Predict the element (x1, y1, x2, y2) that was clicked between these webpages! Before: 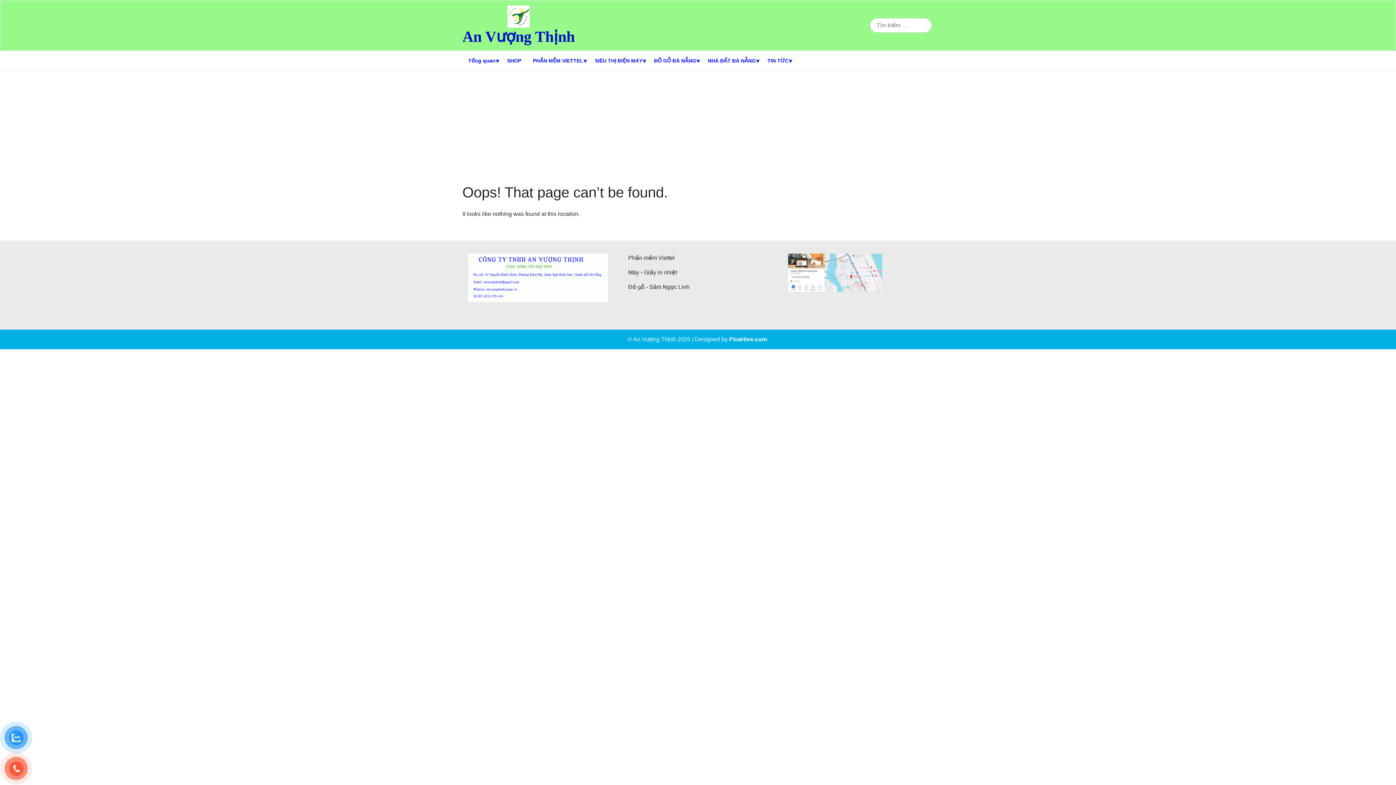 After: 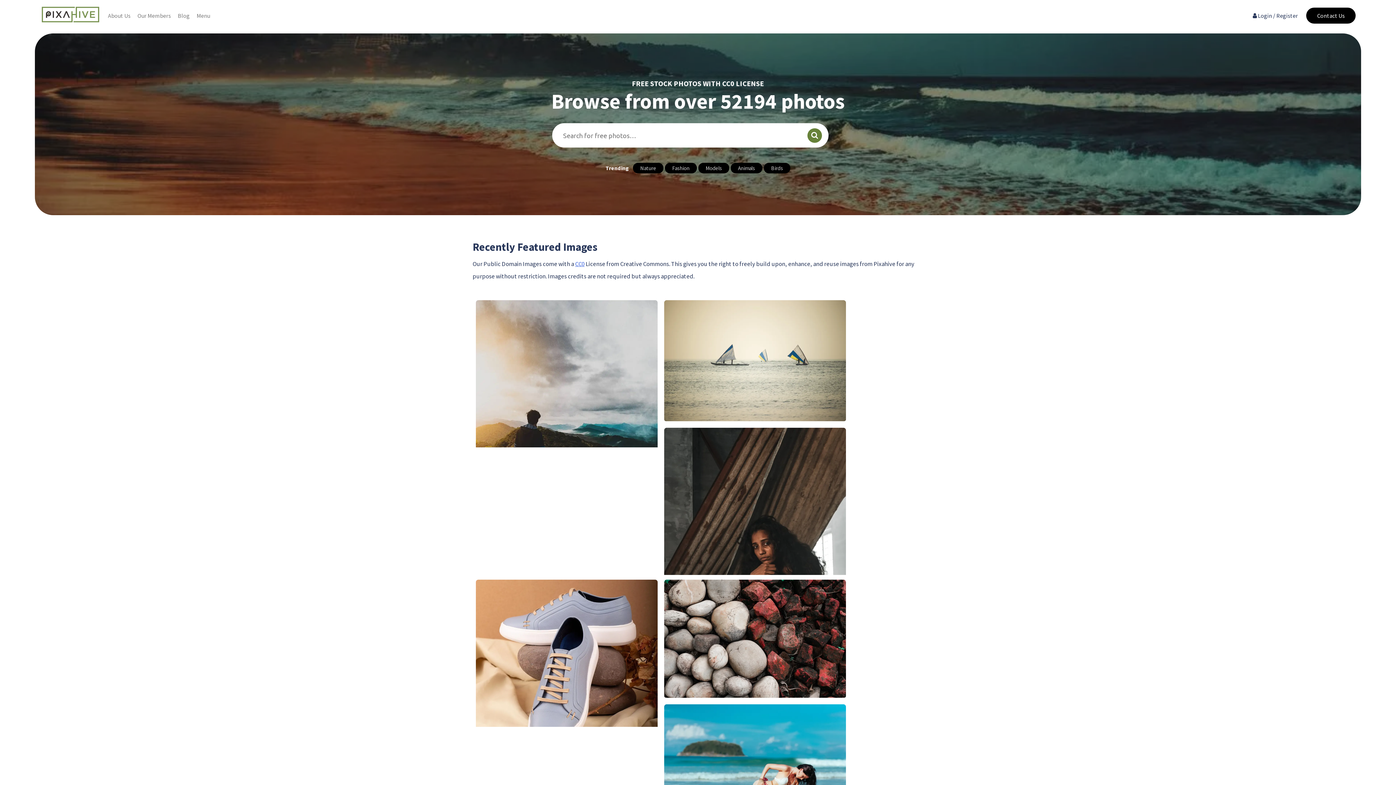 Action: label: PixaHive.com bbox: (729, 336, 767, 342)